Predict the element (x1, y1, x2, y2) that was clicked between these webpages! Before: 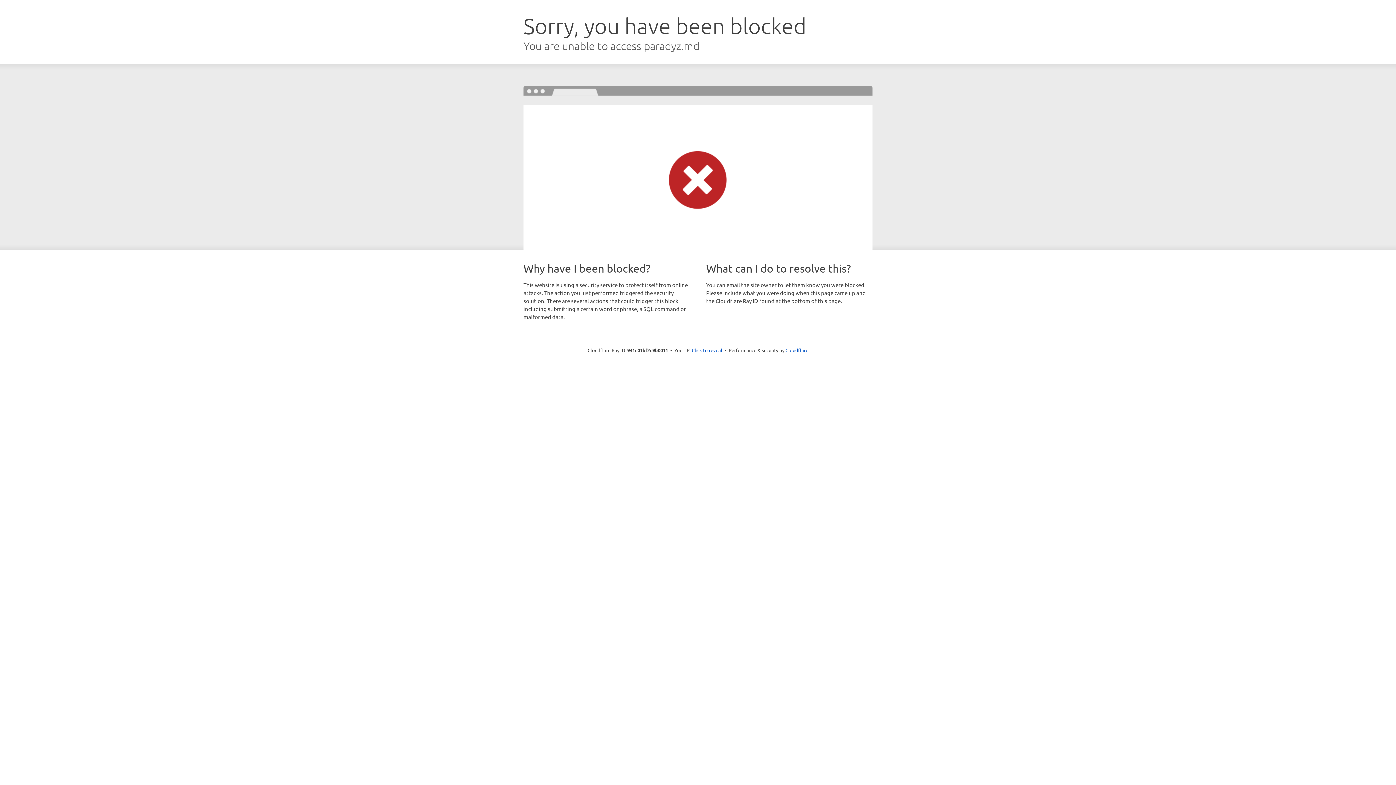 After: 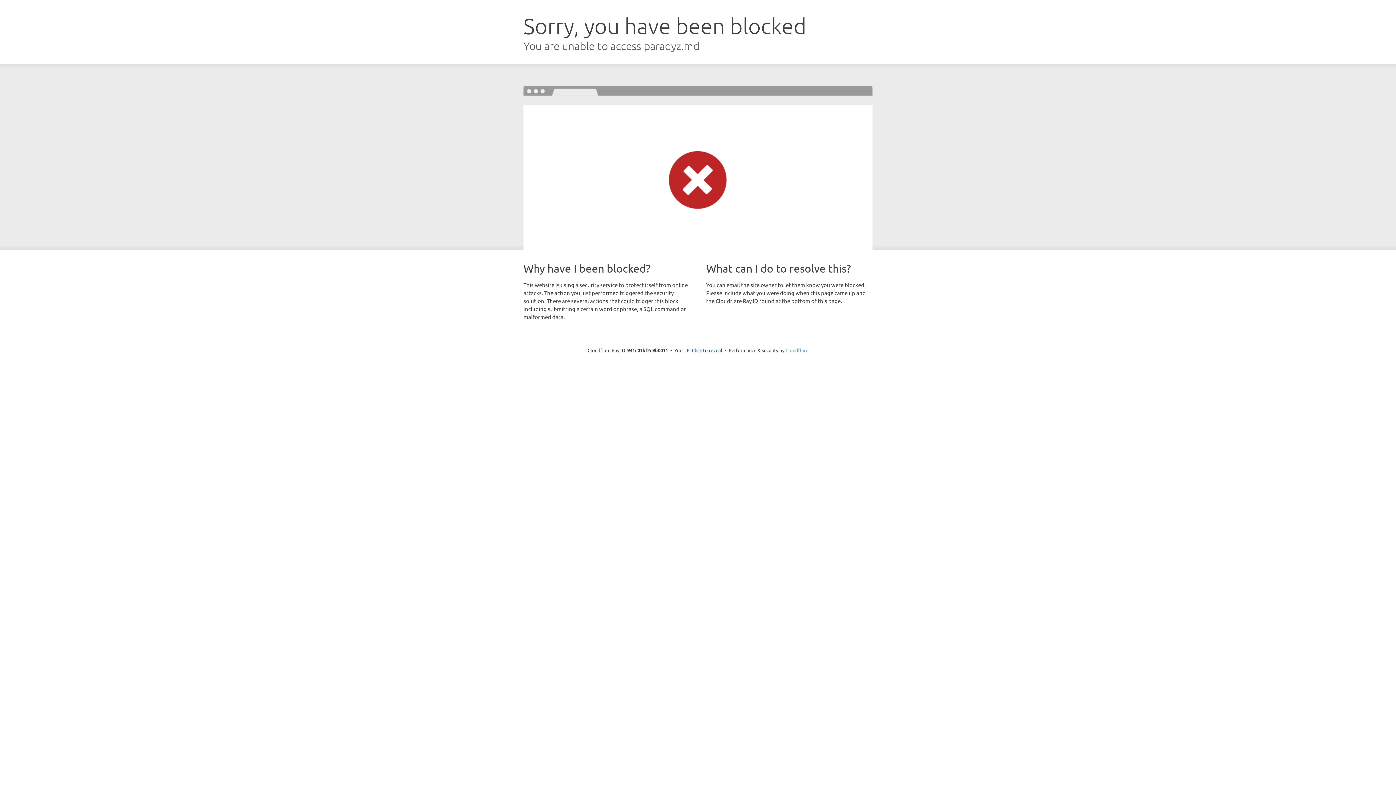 Action: bbox: (785, 347, 808, 353) label: Cloudflare